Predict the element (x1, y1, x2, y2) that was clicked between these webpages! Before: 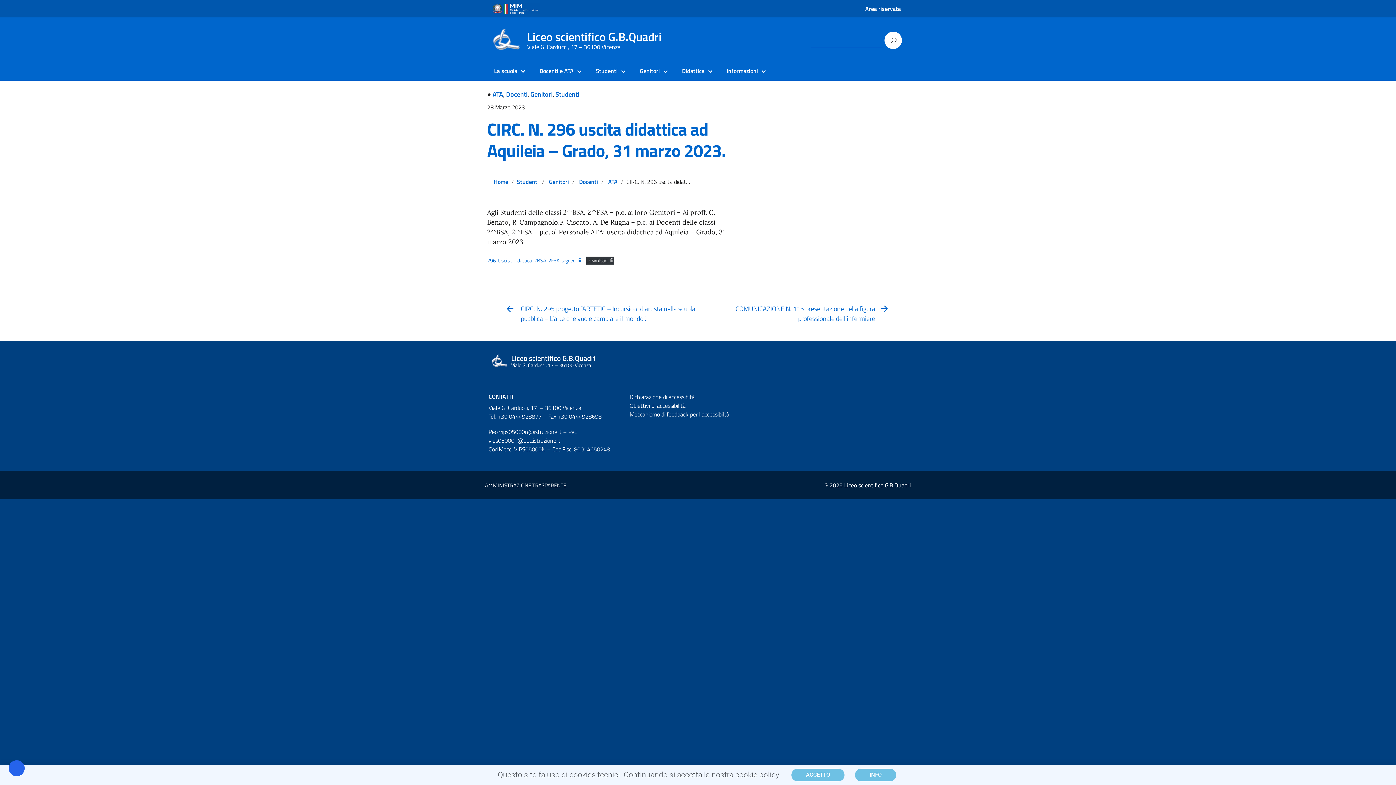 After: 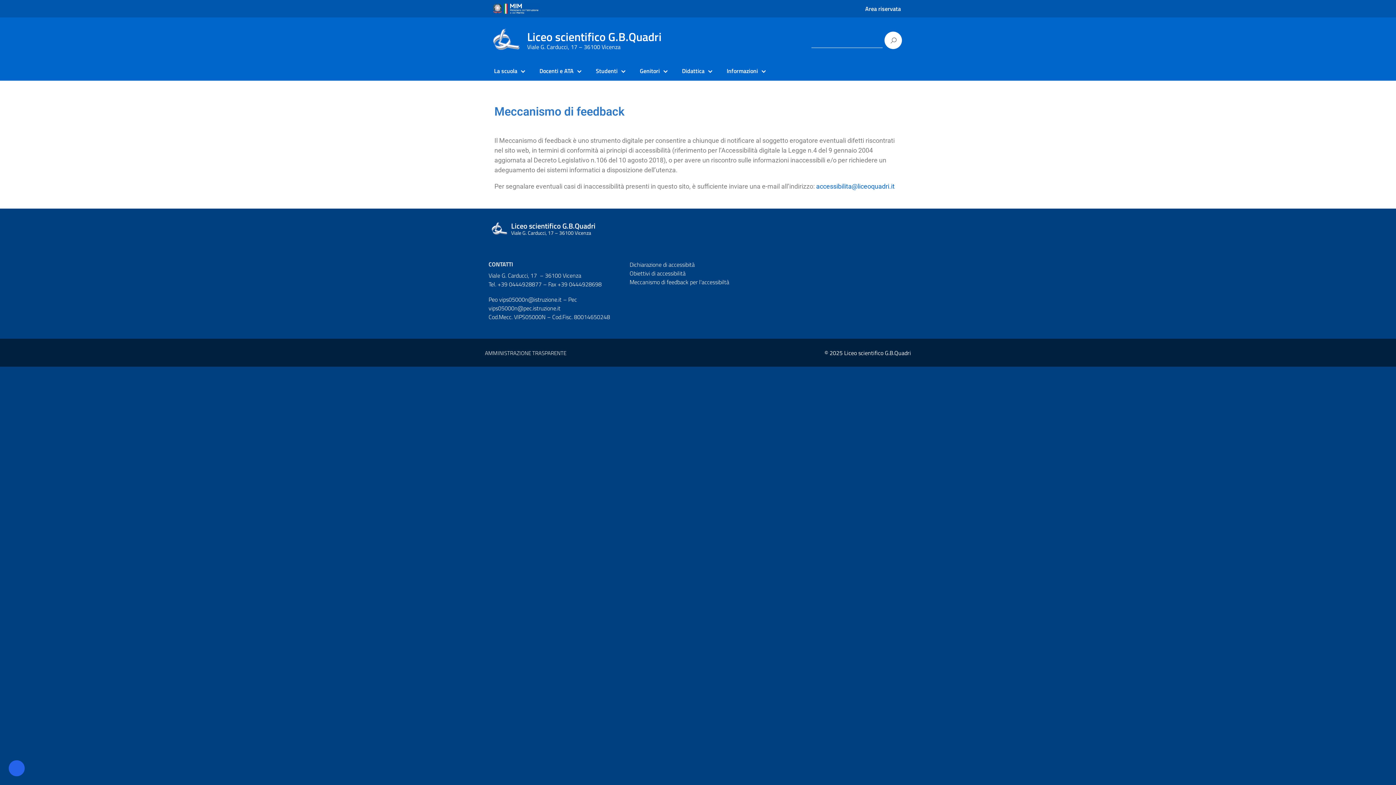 Action: label: Meccanismo di feedback per l'accessibiltà bbox: (629, 410, 729, 418)